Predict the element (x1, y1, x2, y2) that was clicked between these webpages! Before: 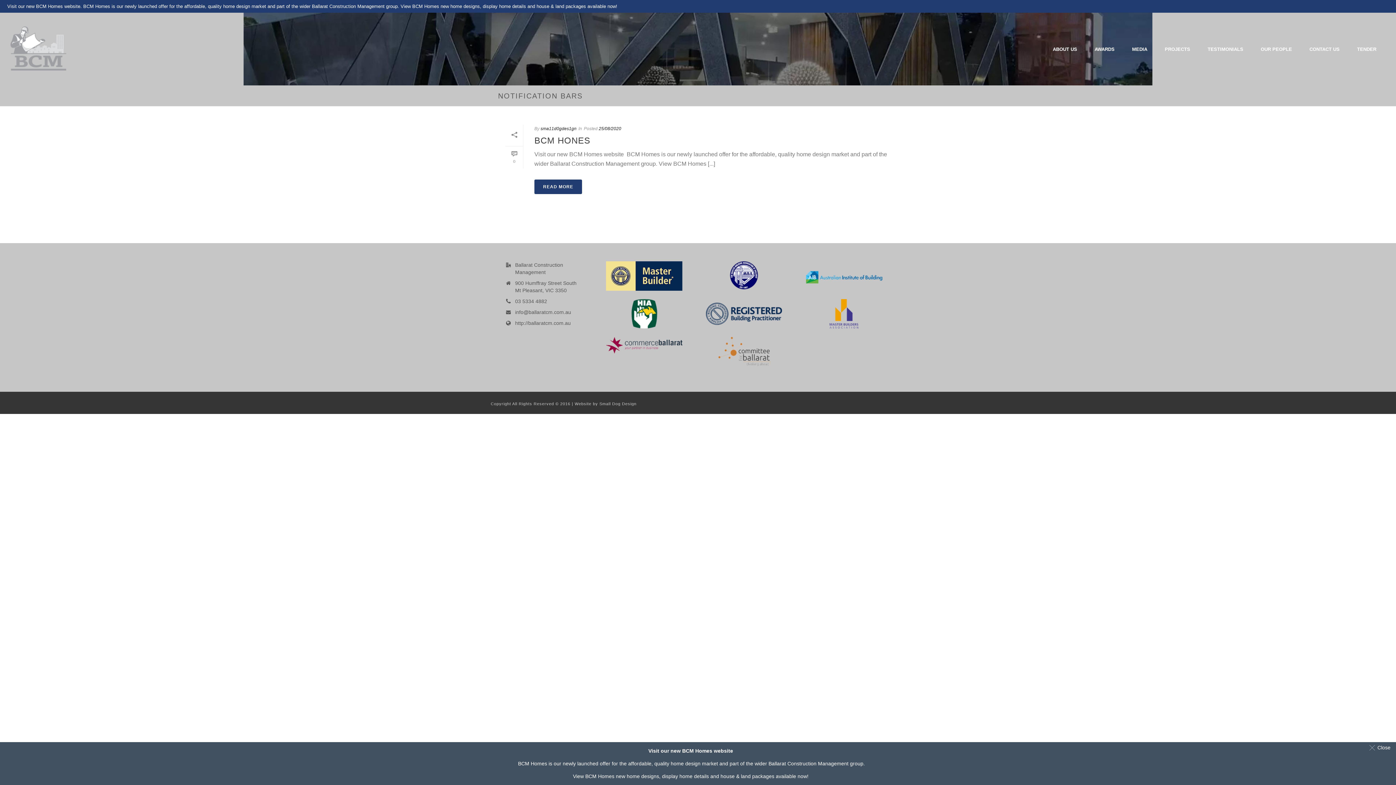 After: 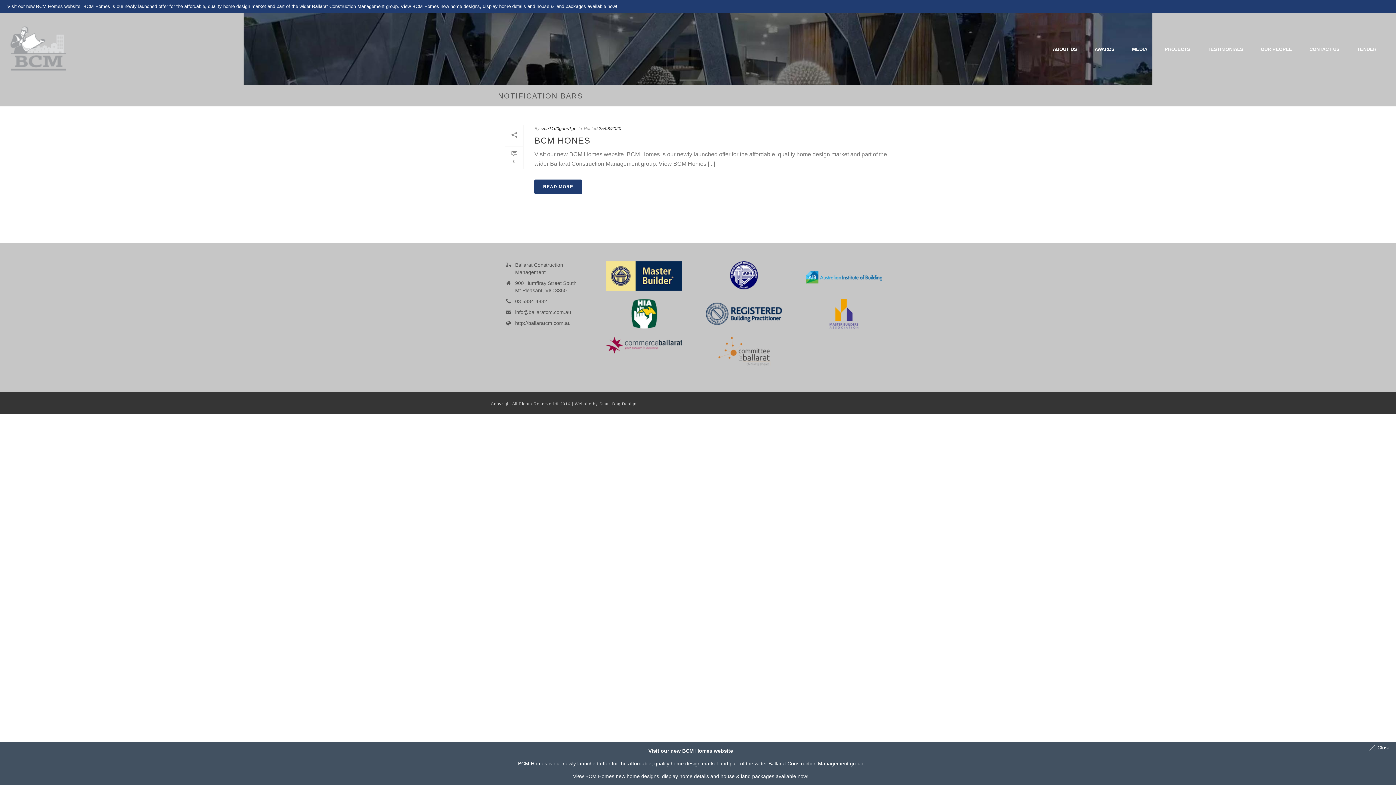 Action: bbox: (606, 342, 682, 347)